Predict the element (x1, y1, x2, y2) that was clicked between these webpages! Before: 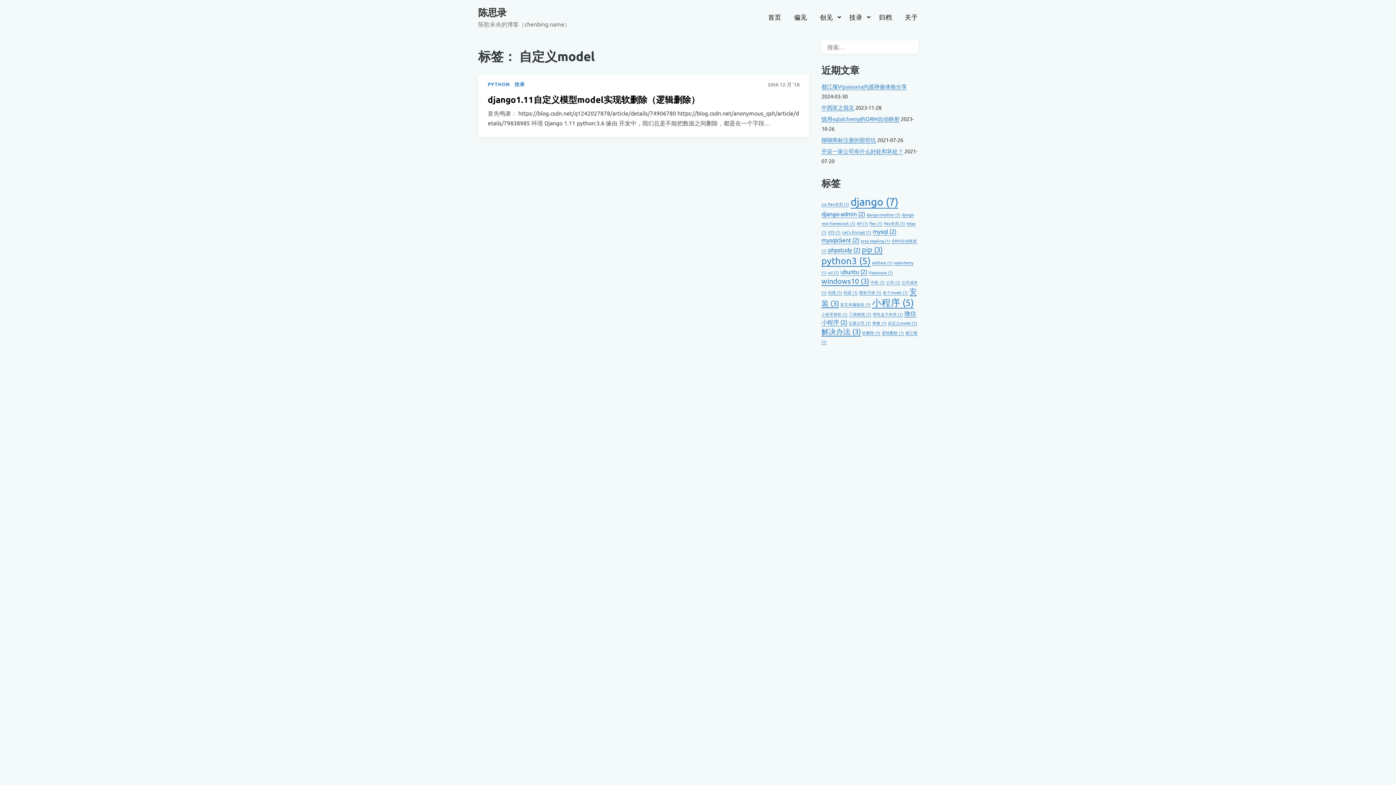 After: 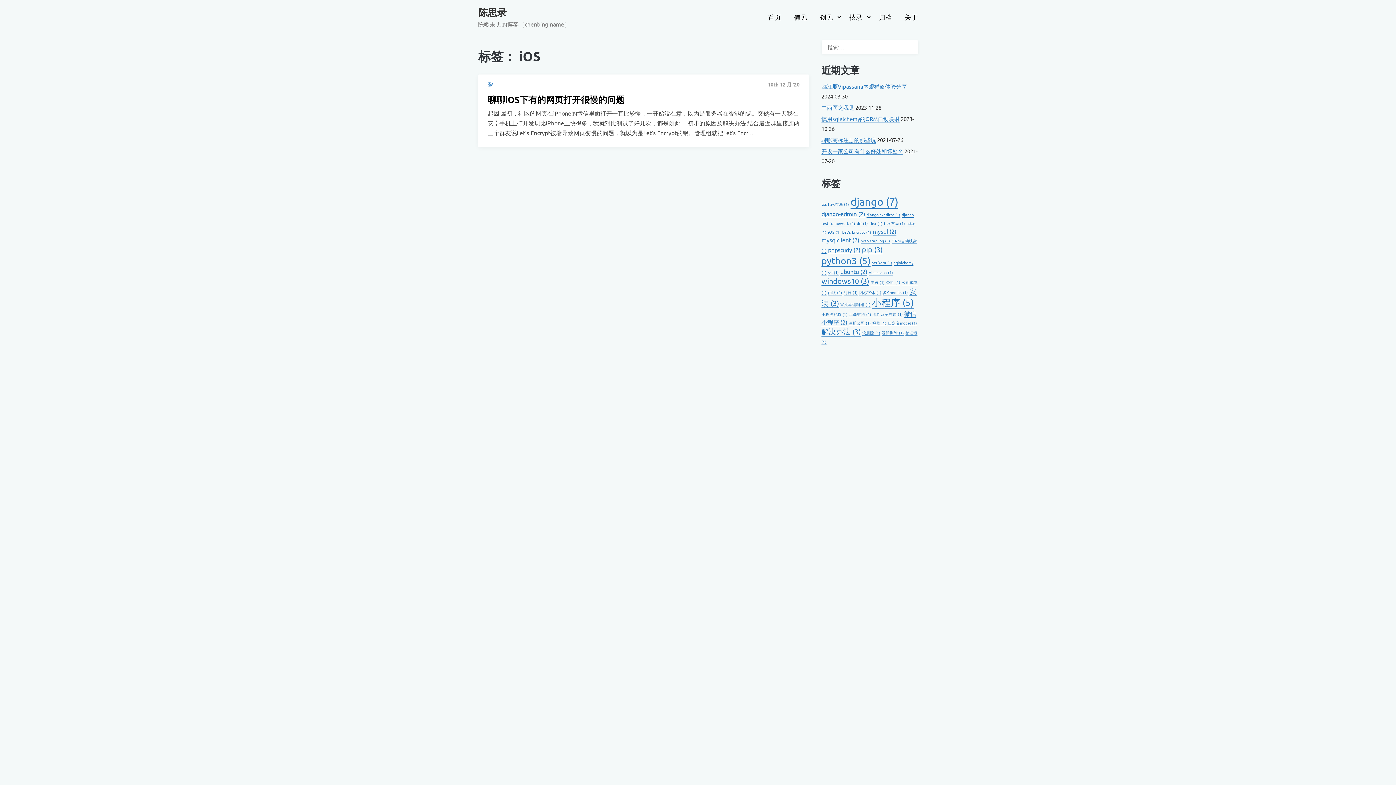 Action: bbox: (828, 229, 840, 235) label: iOS (1 项)